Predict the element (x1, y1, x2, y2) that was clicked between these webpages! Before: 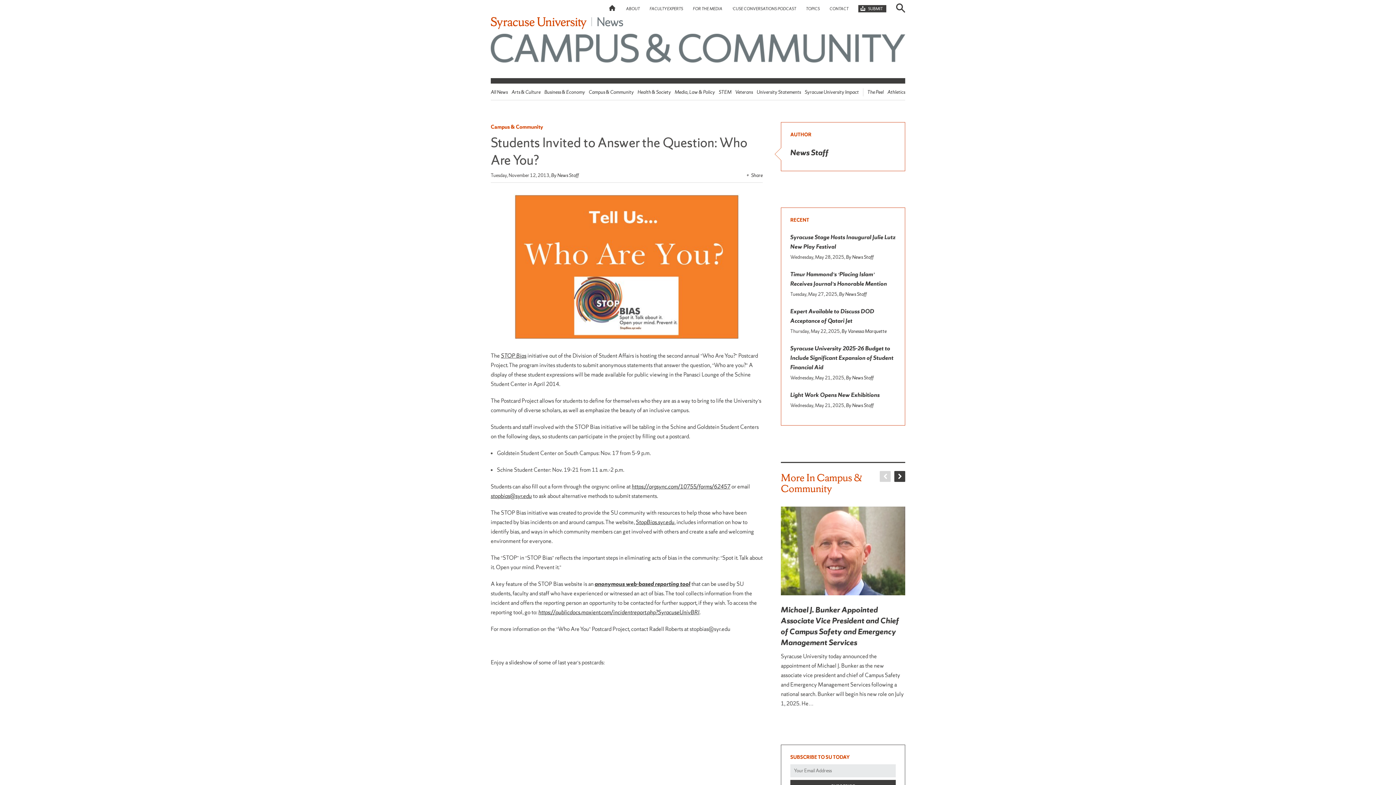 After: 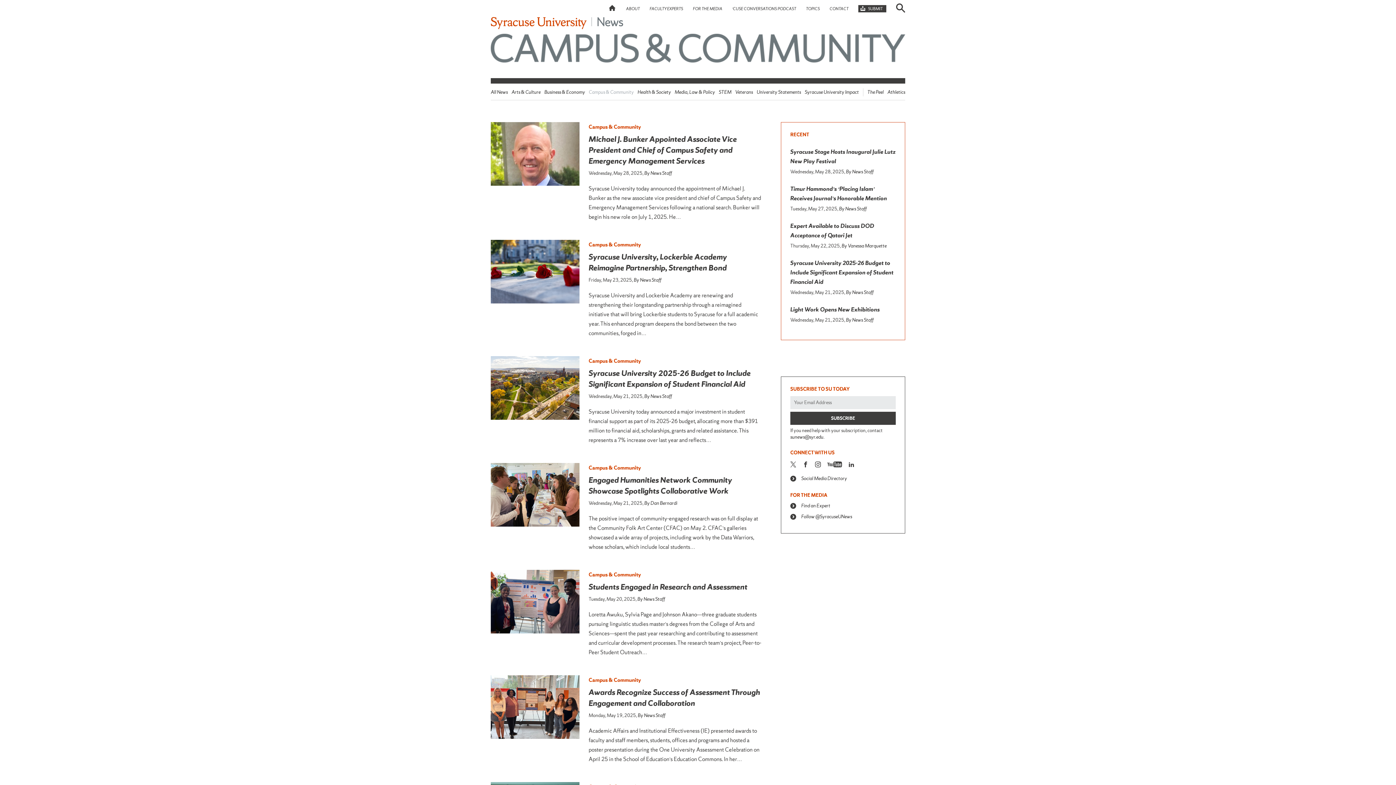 Action: label: Campus & Community bbox: (588, 89, 634, 95)